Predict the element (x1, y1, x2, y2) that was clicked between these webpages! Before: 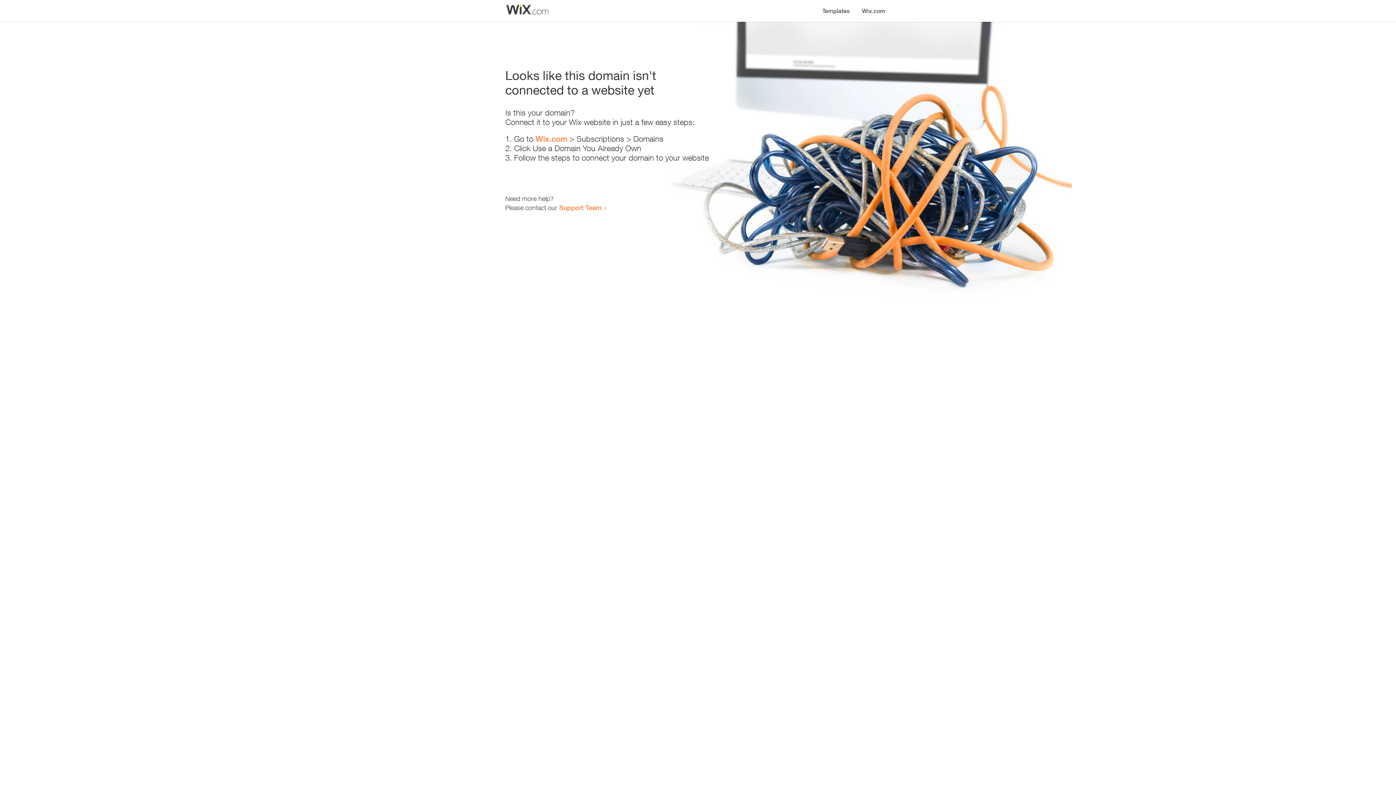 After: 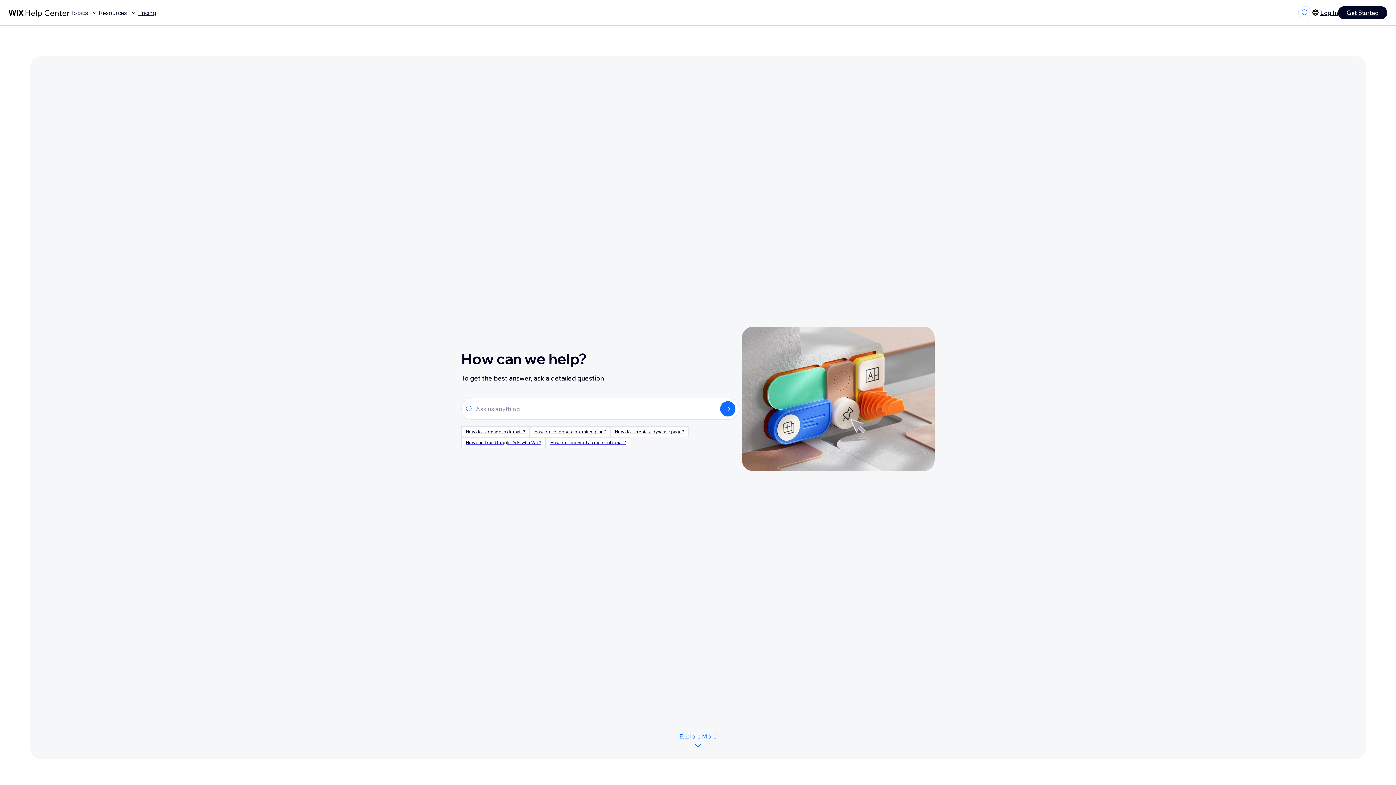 Action: bbox: (559, 203, 601, 211) label: Support Team